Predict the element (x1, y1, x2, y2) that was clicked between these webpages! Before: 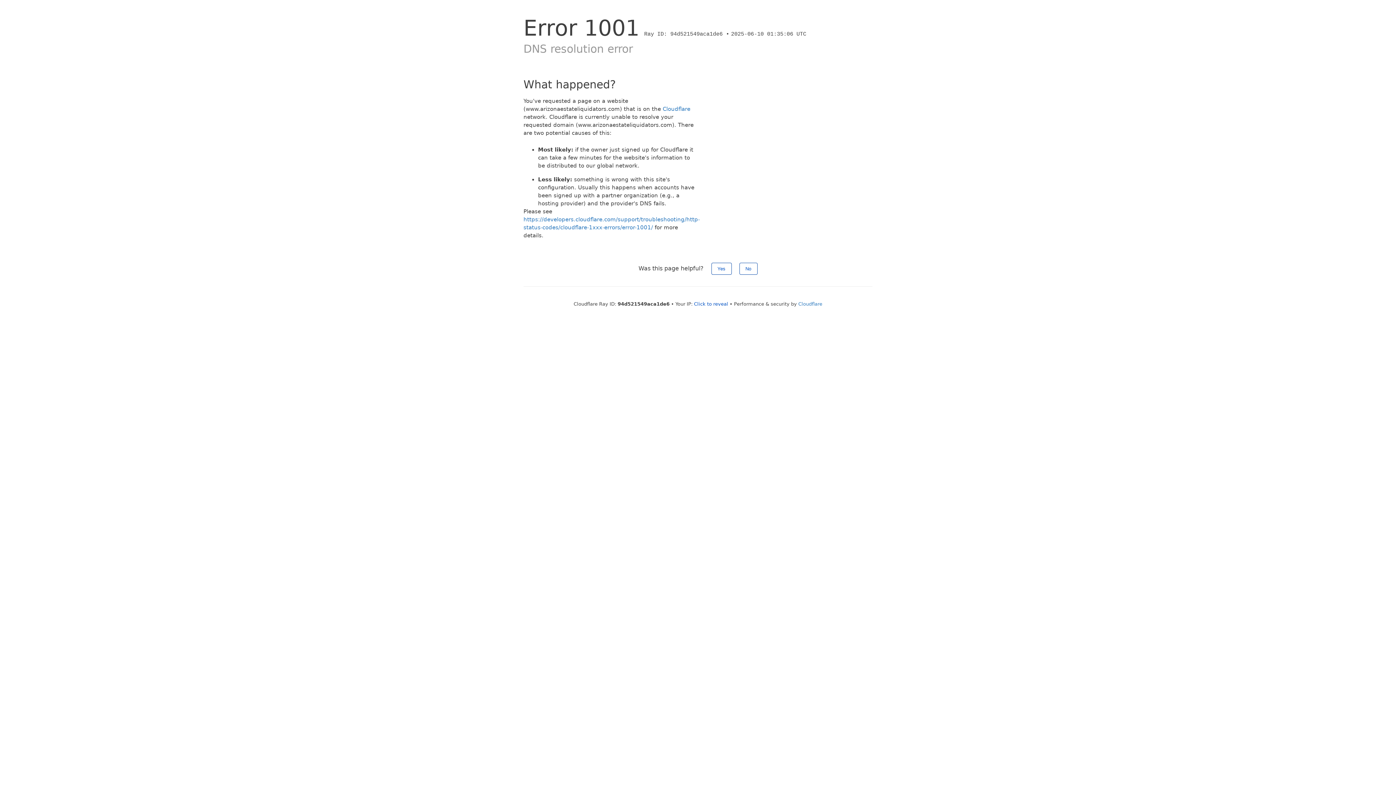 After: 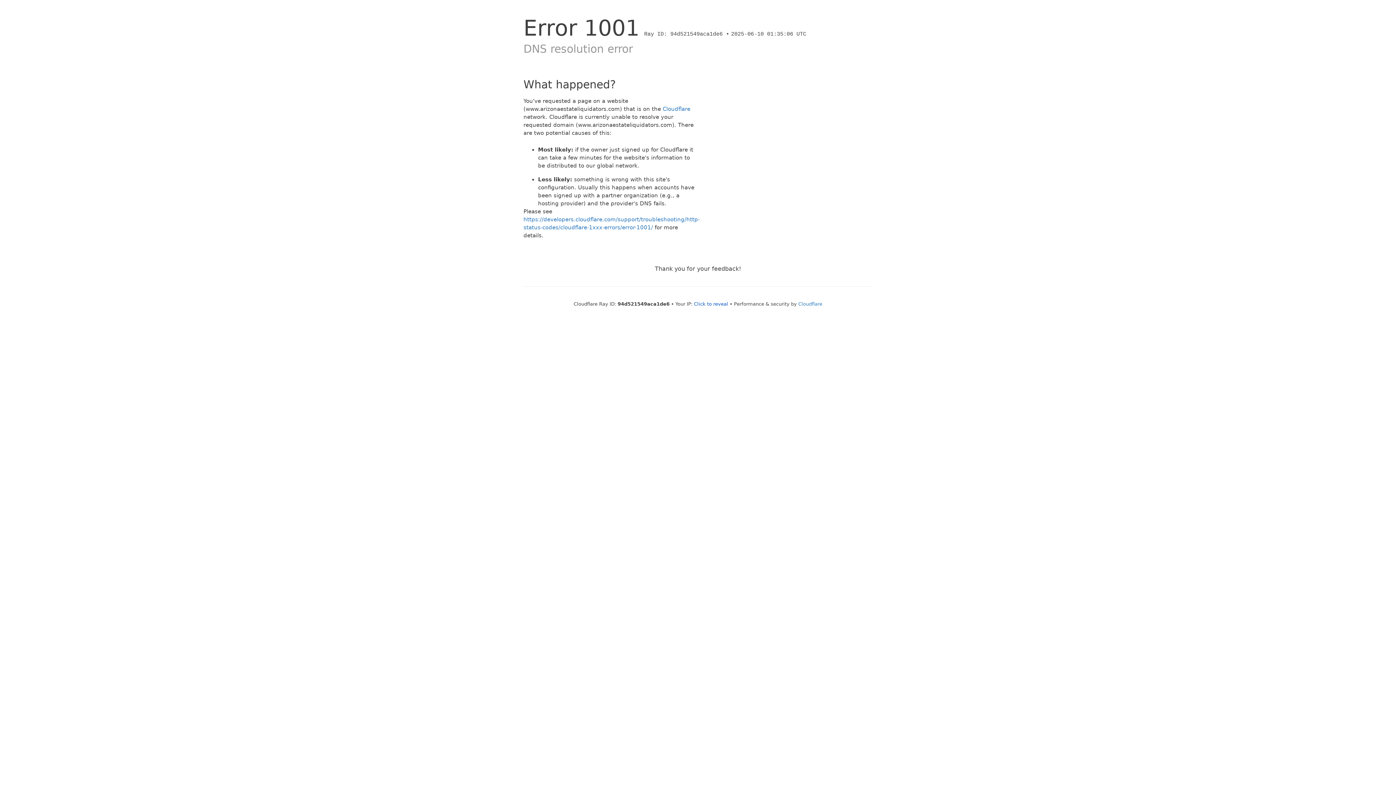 Action: label: No bbox: (739, 262, 757, 274)